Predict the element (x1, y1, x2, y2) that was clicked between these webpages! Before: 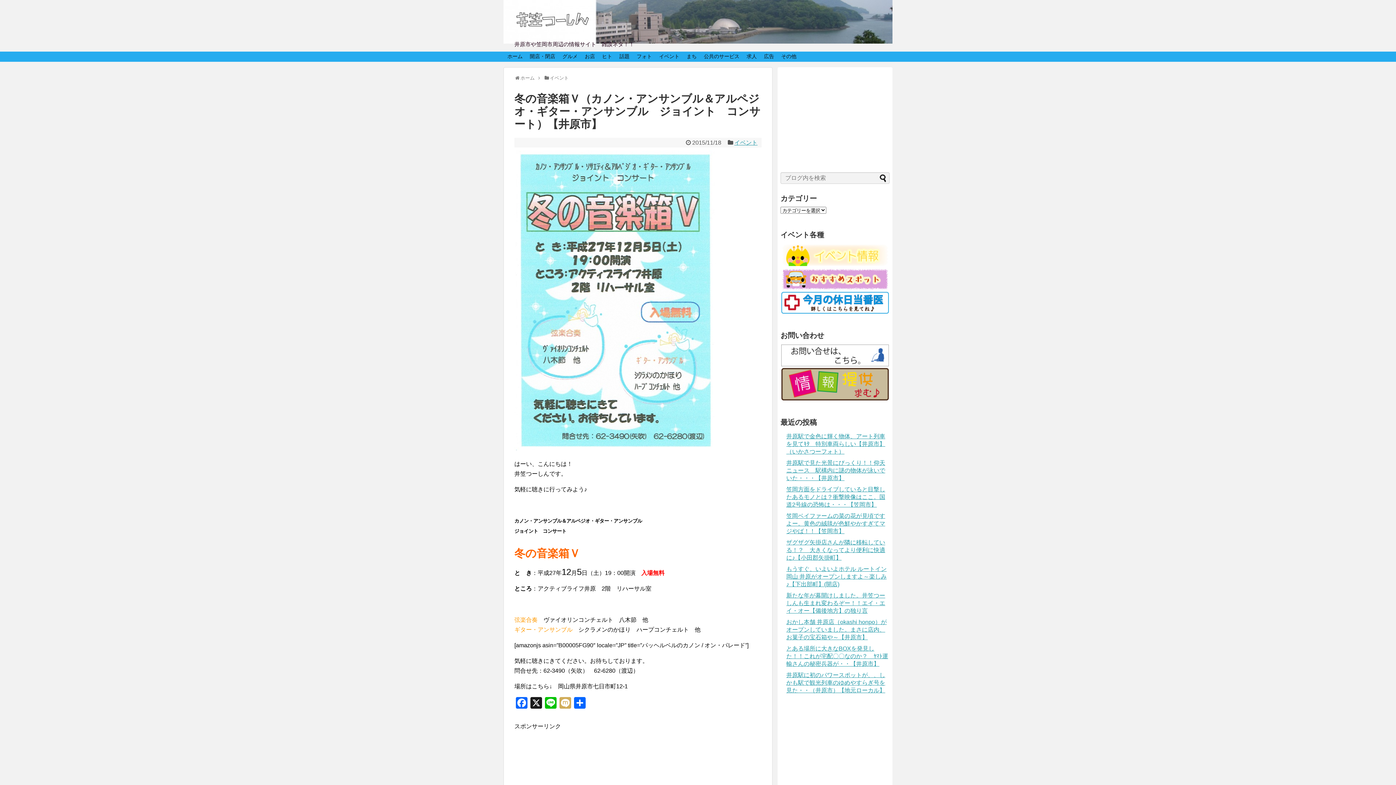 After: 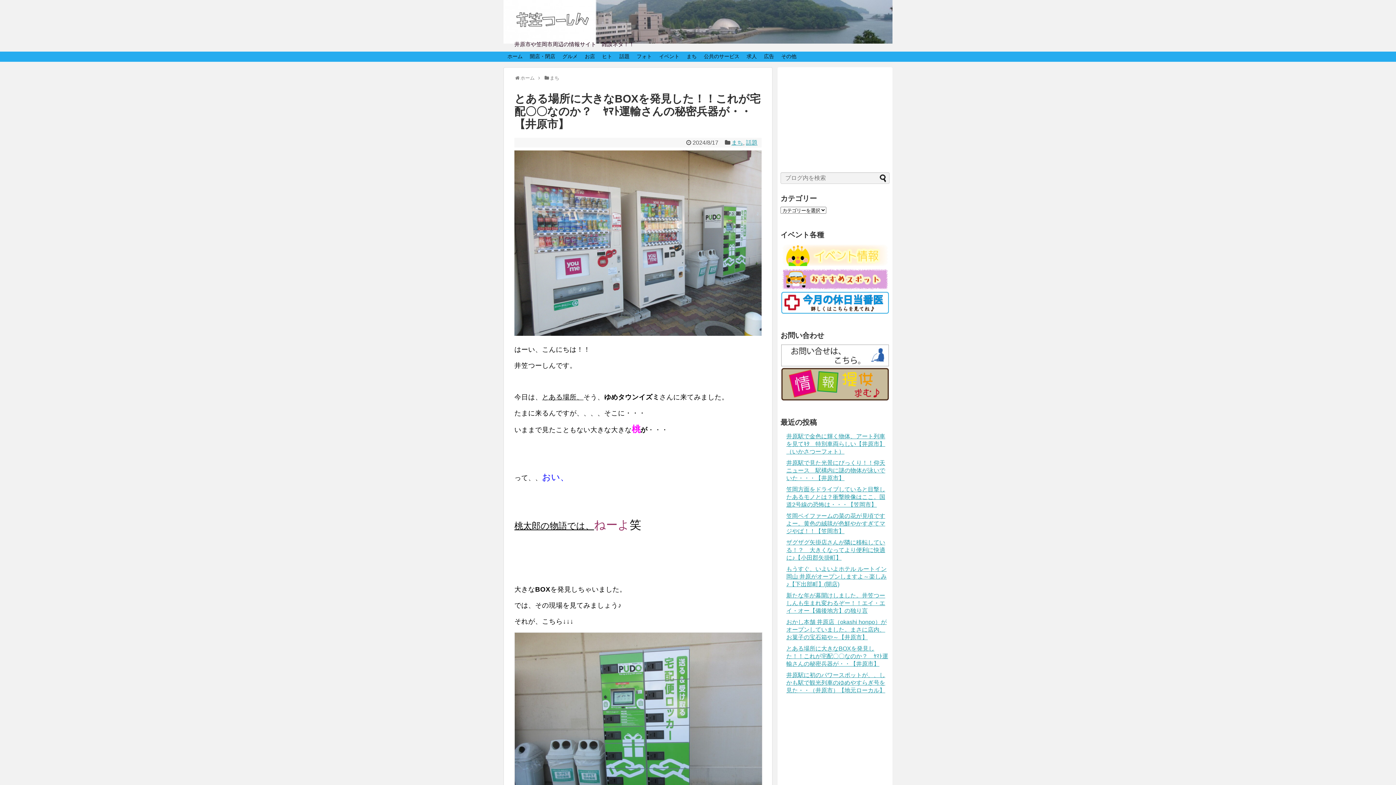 Action: bbox: (786, 645, 888, 667) label: とある場所に大きなBOXを発見した！！これが宅配〇〇なのか？　ﾔﾏﾄ運輸さんの秘密兵器が・・【井原市】